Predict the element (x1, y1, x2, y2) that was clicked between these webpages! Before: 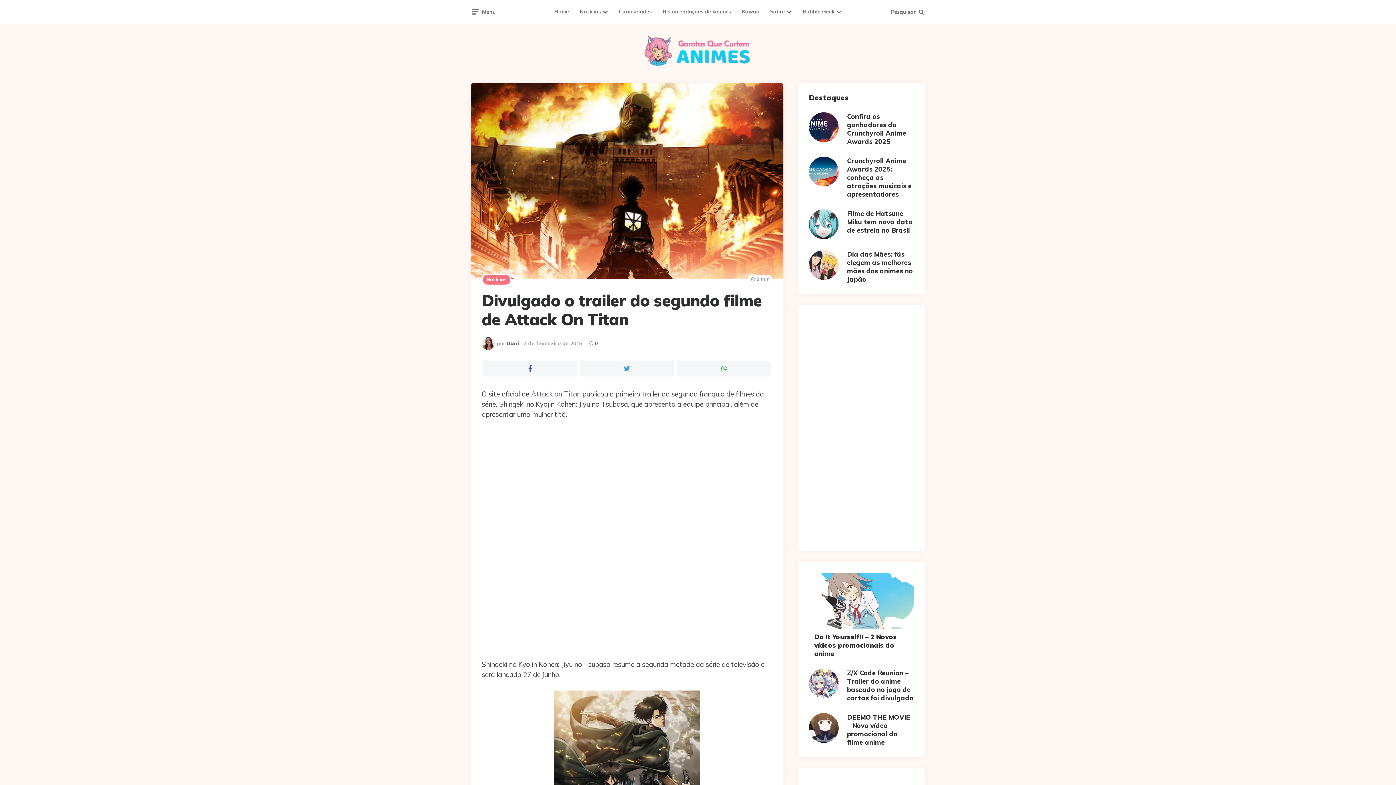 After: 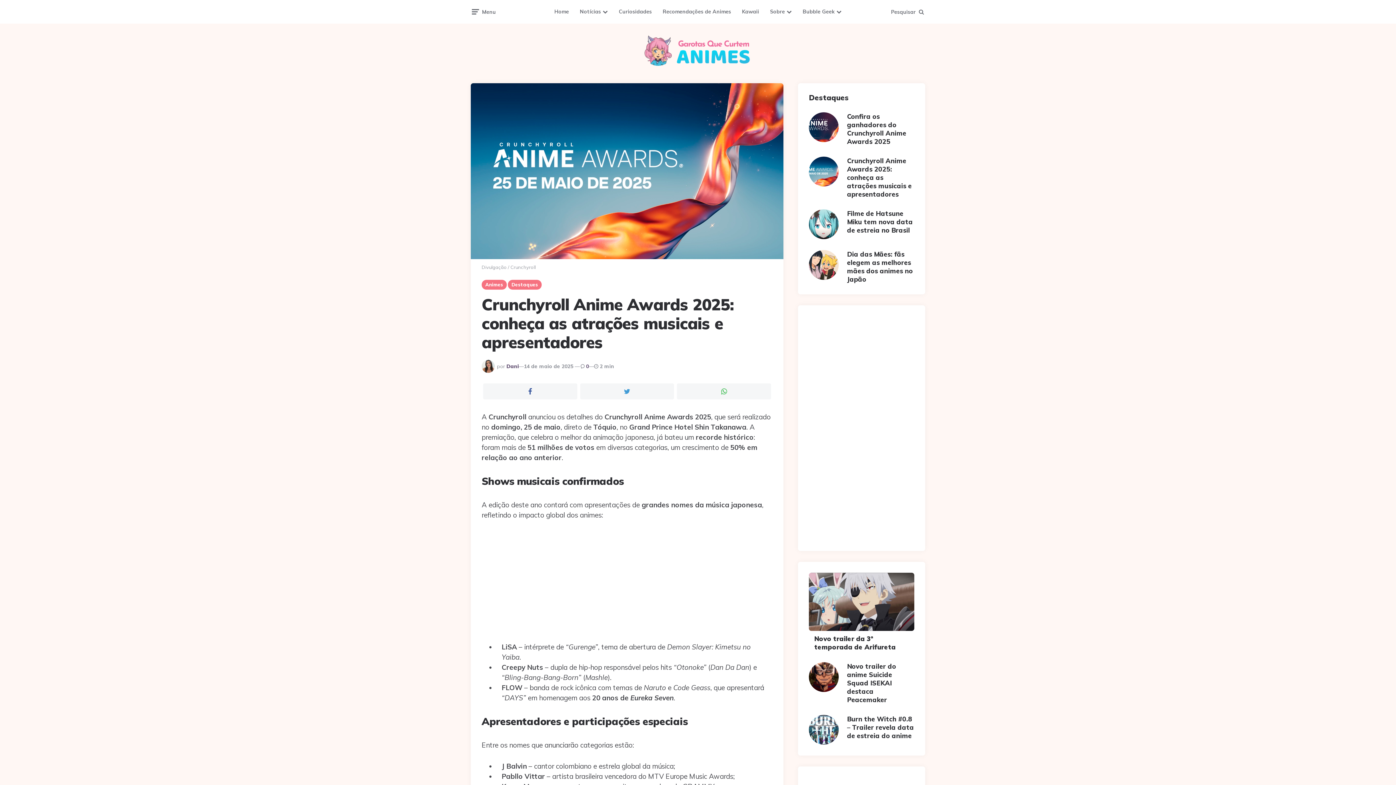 Action: label: Crunchyroll Anime Awards 2025: conheça as atrações musicais e apresentadores bbox: (847, 156, 914, 198)